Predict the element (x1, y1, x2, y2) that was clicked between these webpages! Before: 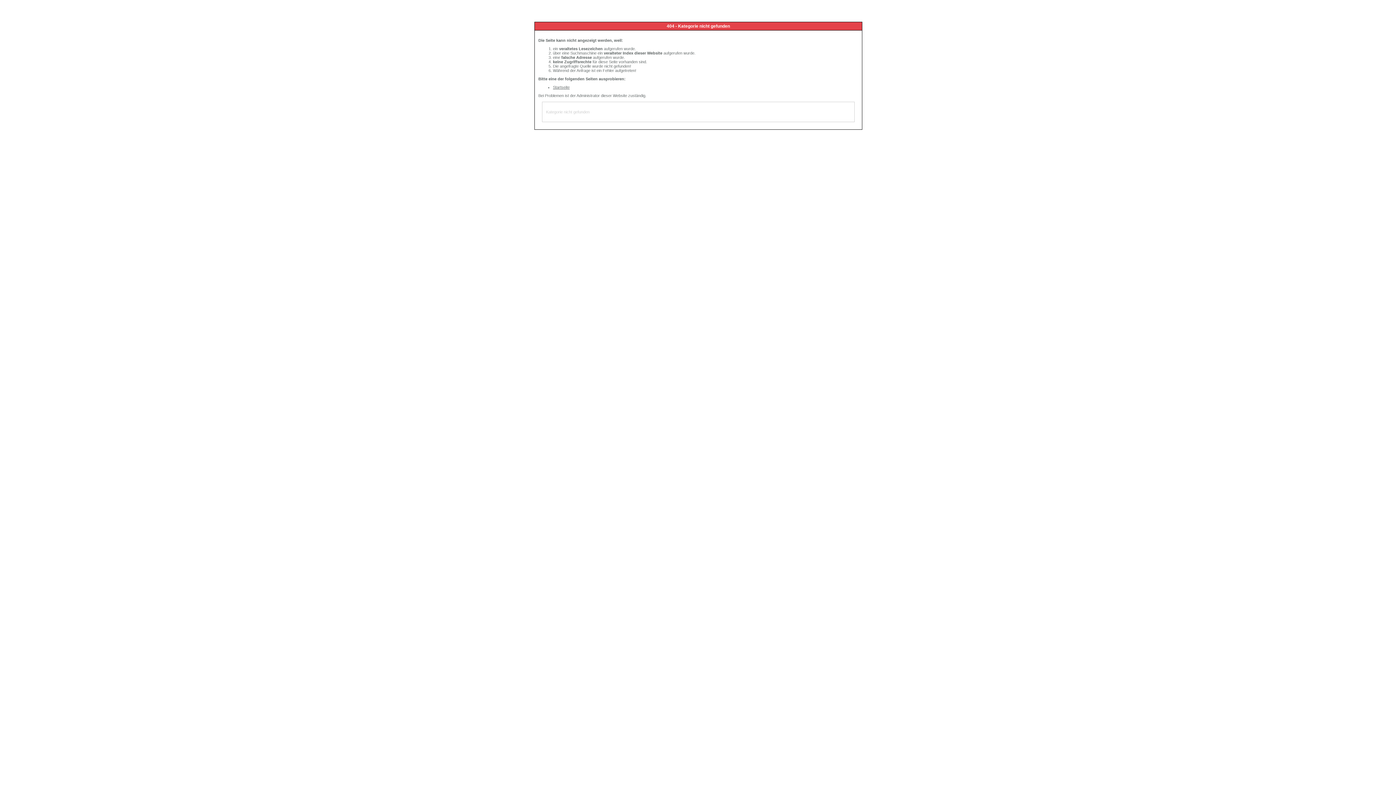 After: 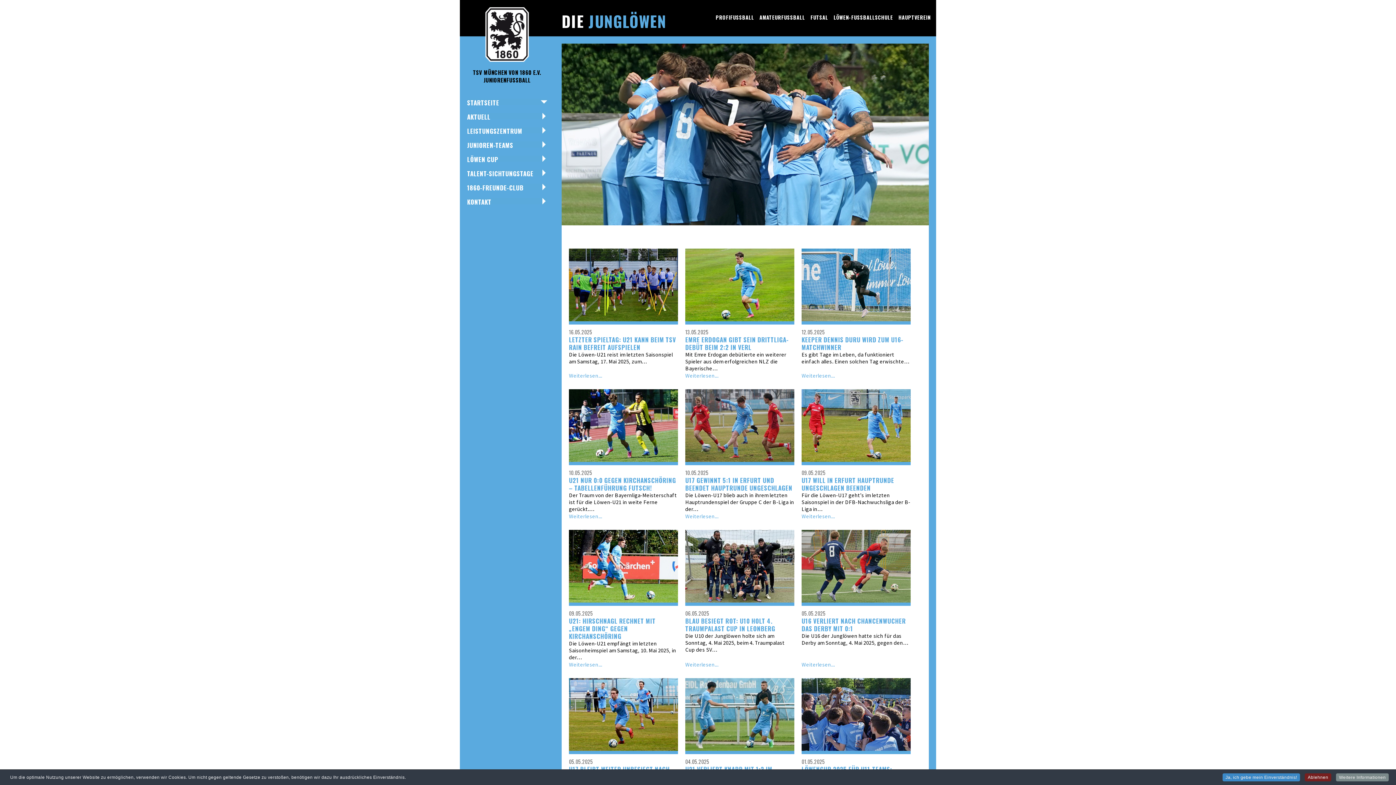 Action: label: Startseite bbox: (553, 85, 569, 89)